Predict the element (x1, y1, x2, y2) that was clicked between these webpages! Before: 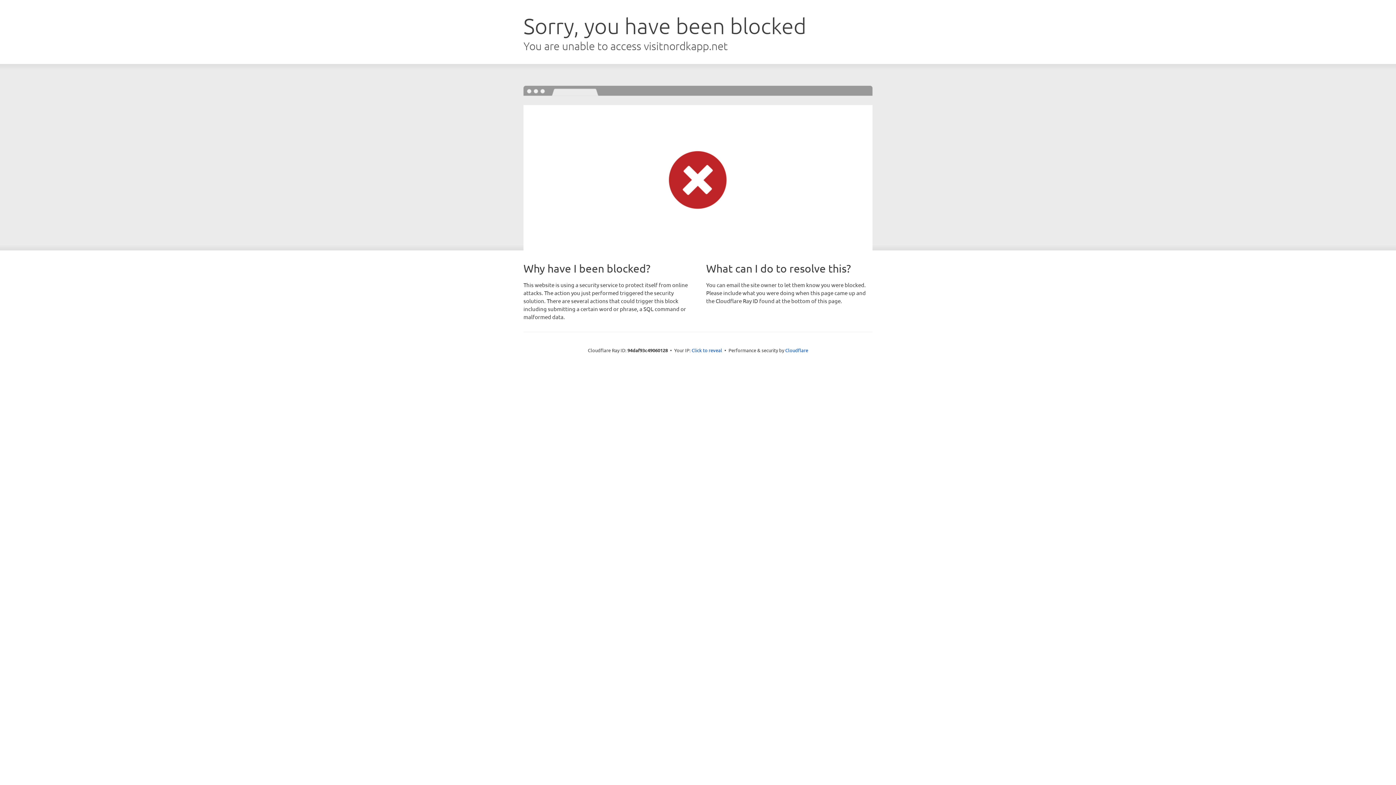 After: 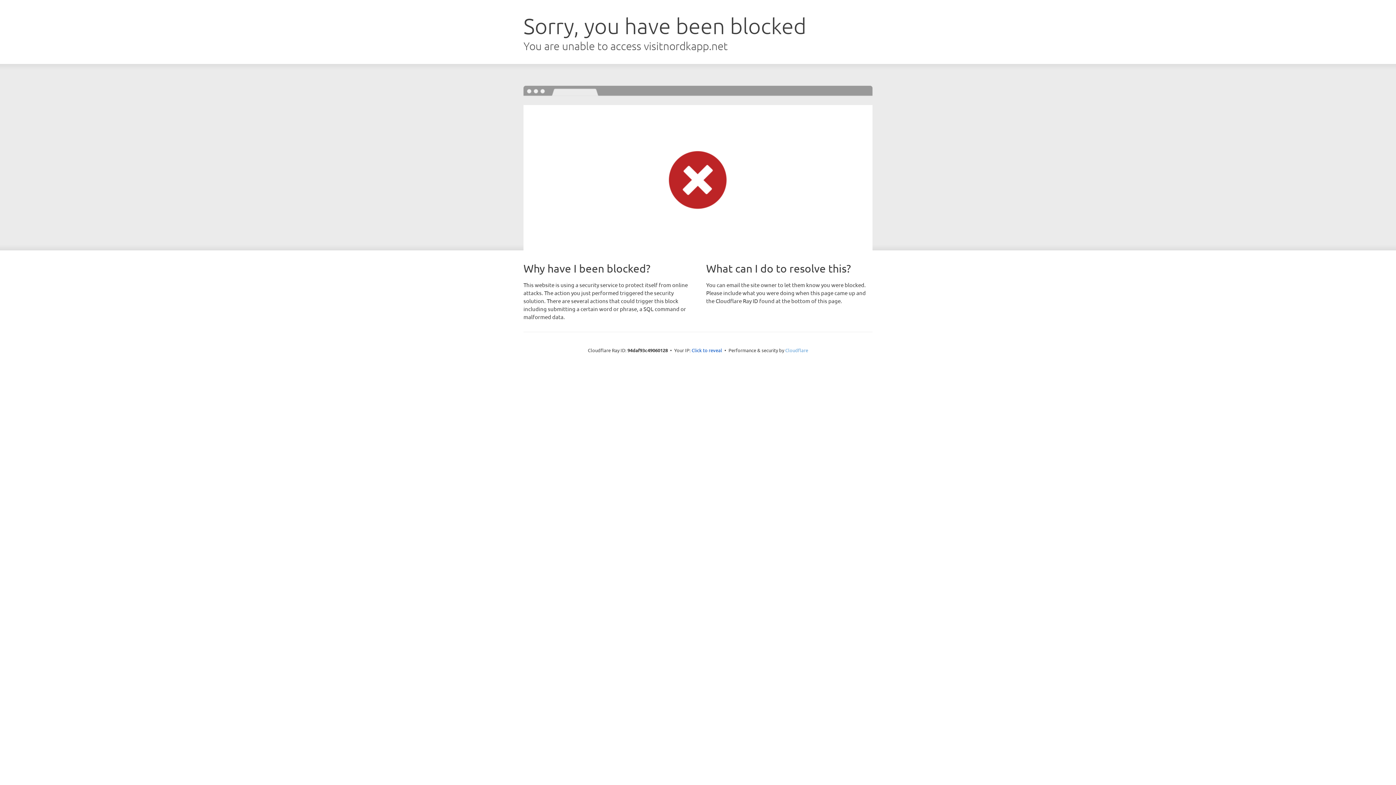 Action: bbox: (785, 347, 808, 353) label: Cloudflare